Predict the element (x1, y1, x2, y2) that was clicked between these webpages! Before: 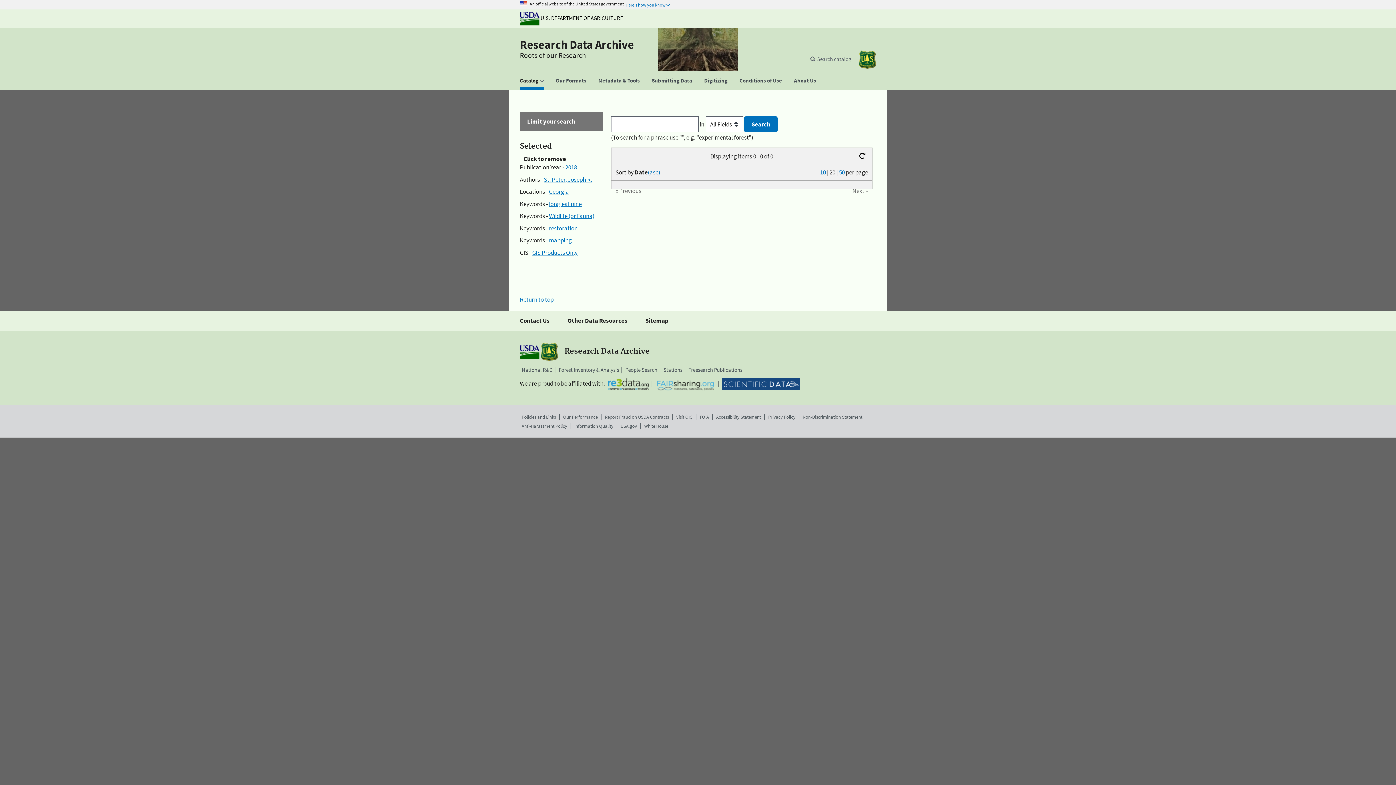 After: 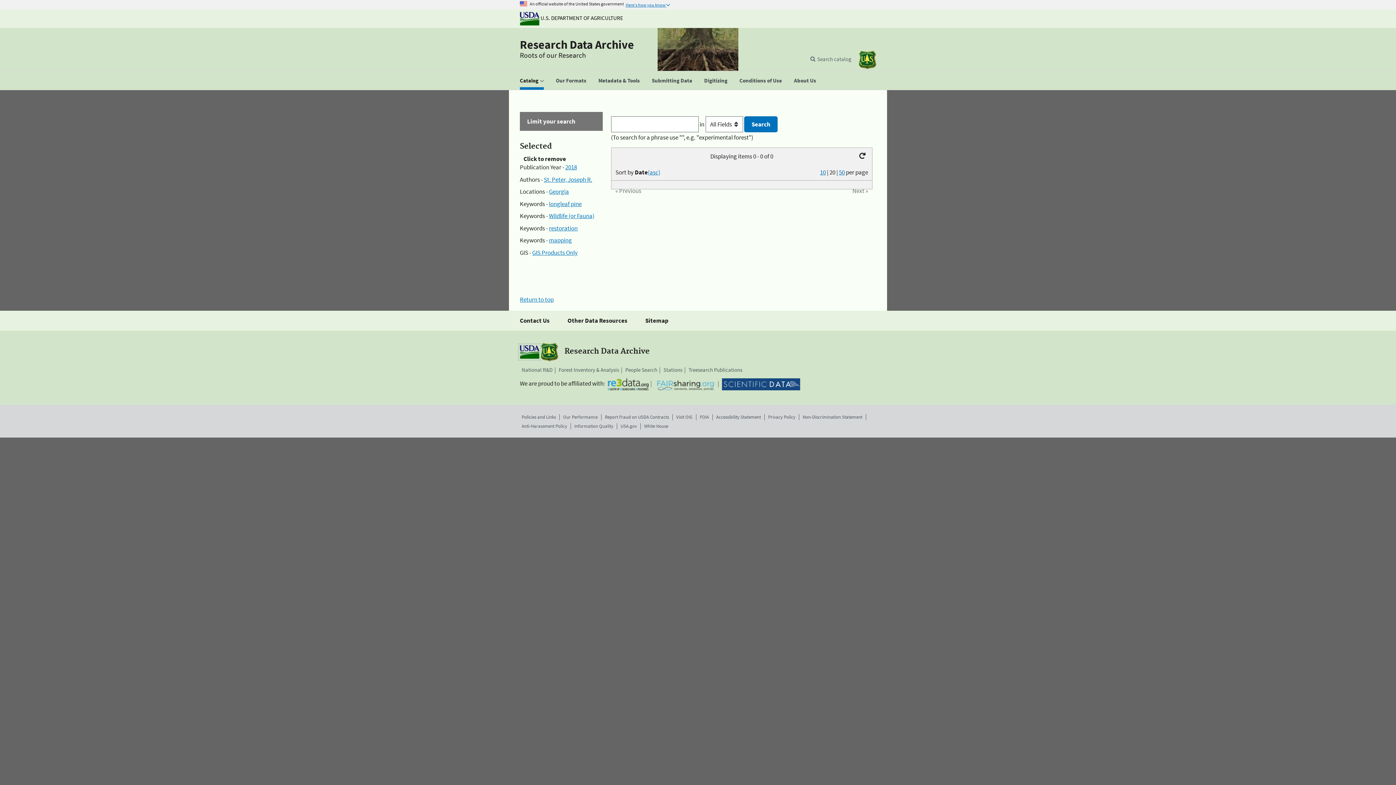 Action: bbox: (520, 347, 539, 355)